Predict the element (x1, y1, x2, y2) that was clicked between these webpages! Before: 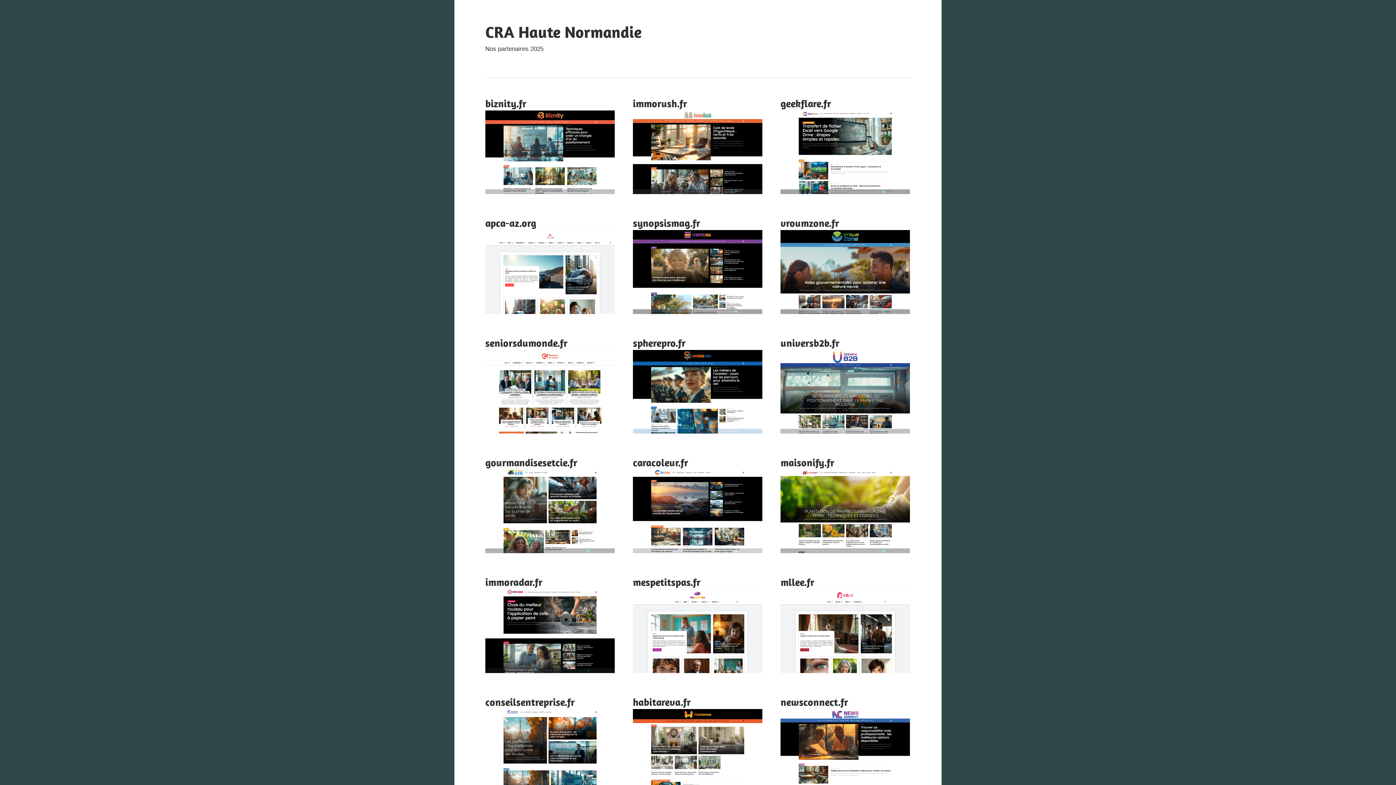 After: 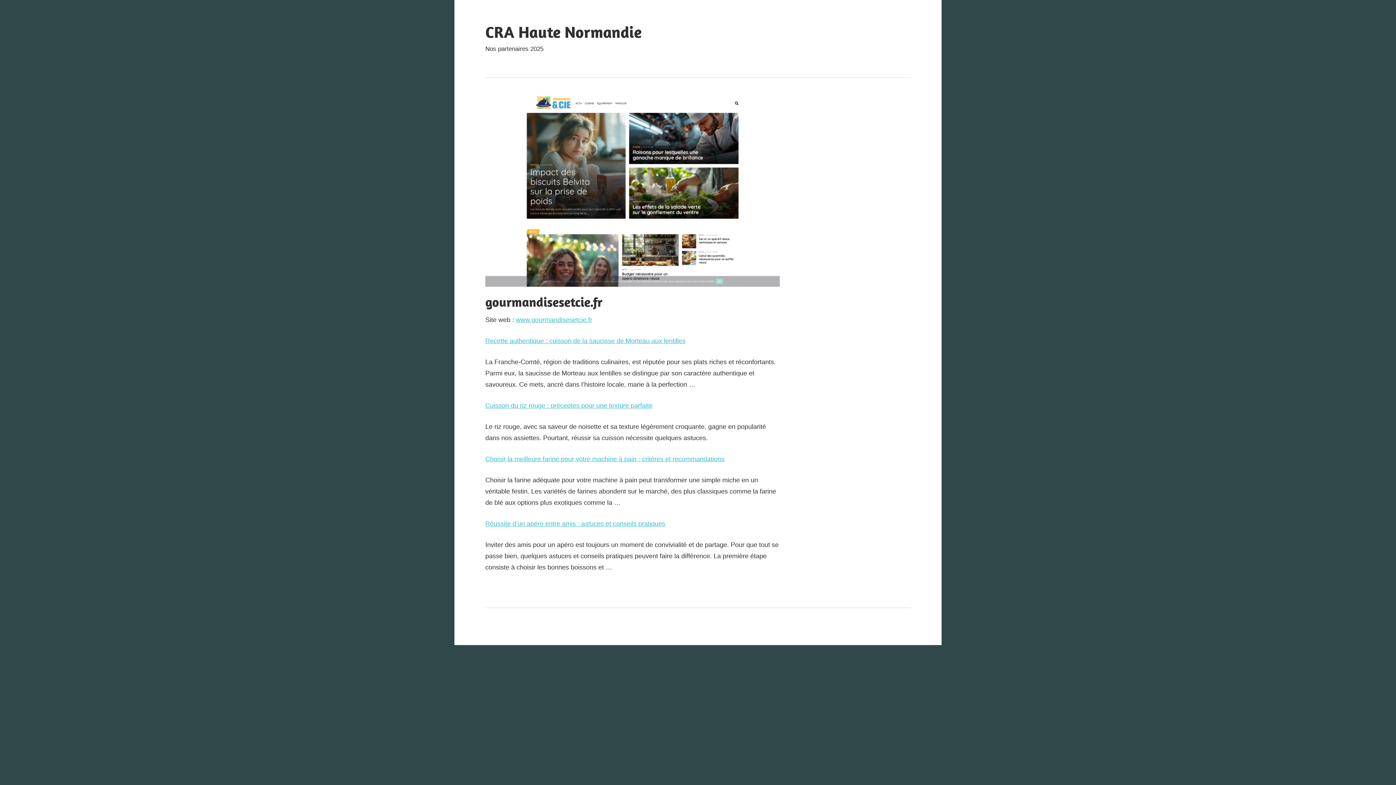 Action: bbox: (485, 456, 577, 469) label: gourmandisesetcie.fr